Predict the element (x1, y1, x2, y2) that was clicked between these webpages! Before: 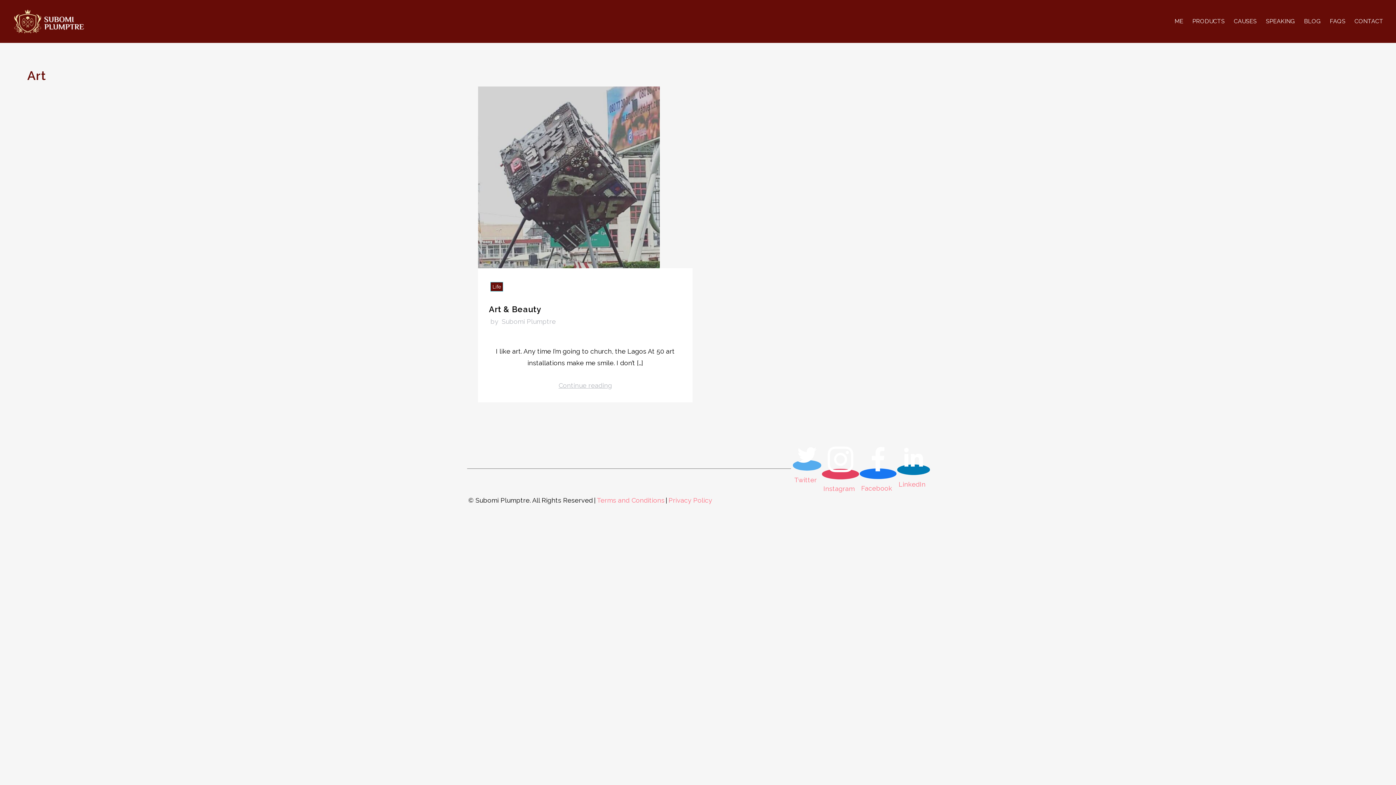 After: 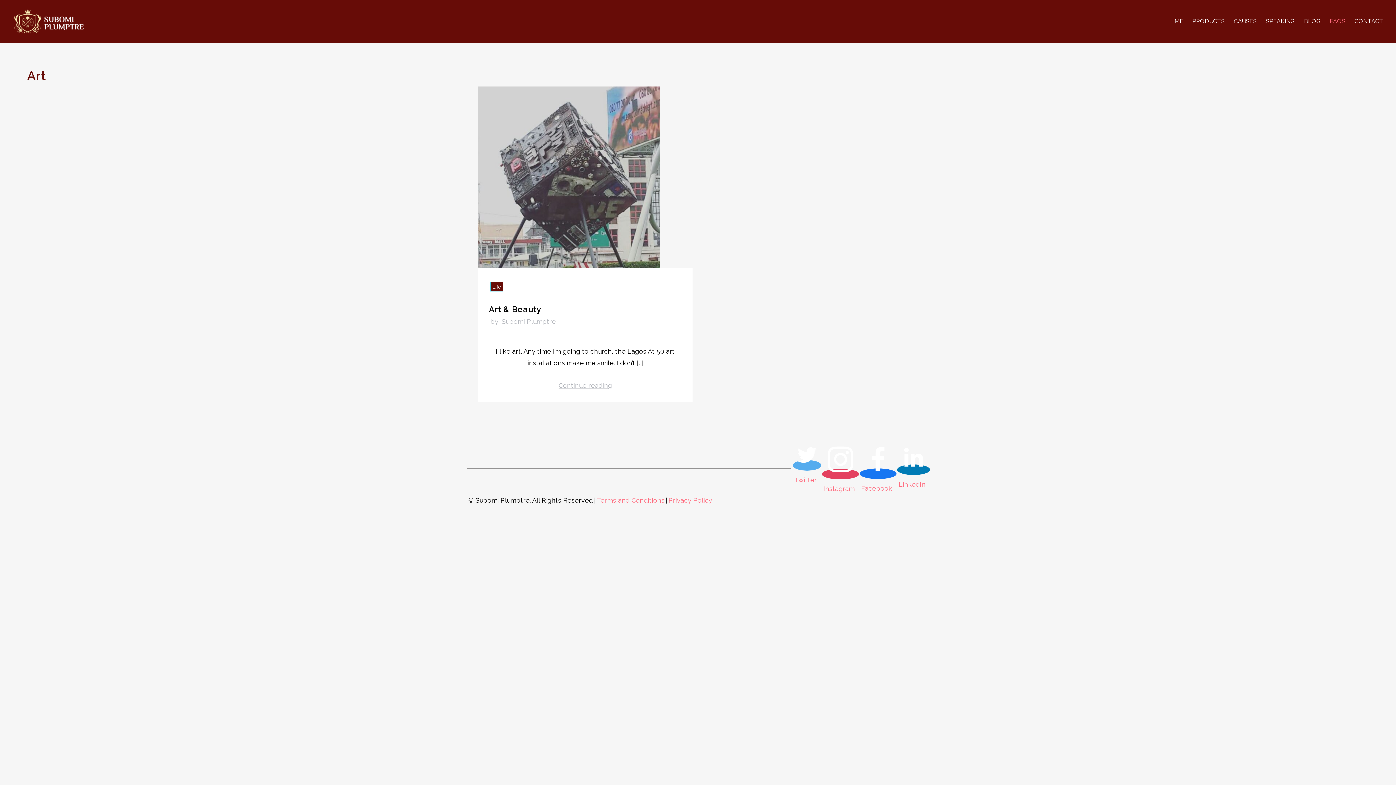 Action: bbox: (1330, 16, 1345, 26) label: FAQS